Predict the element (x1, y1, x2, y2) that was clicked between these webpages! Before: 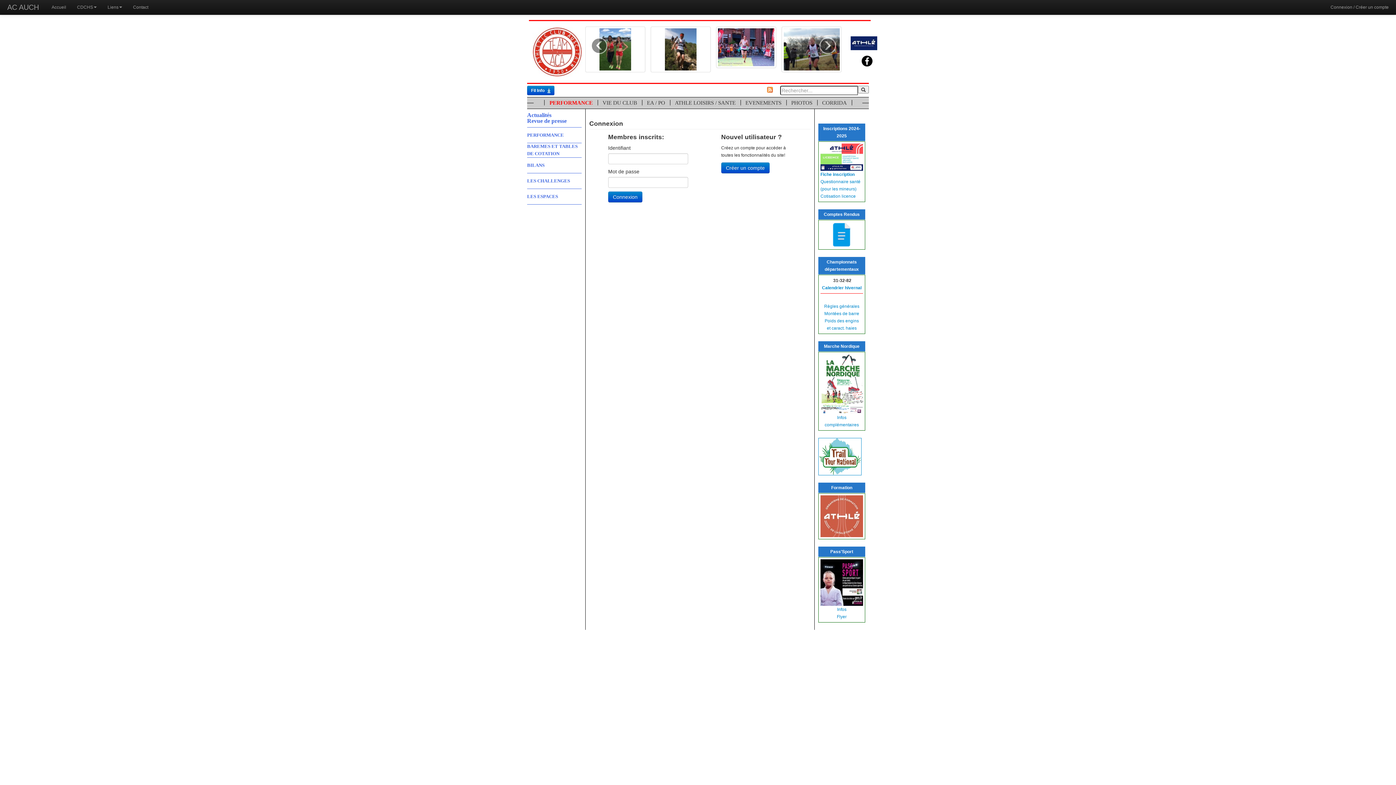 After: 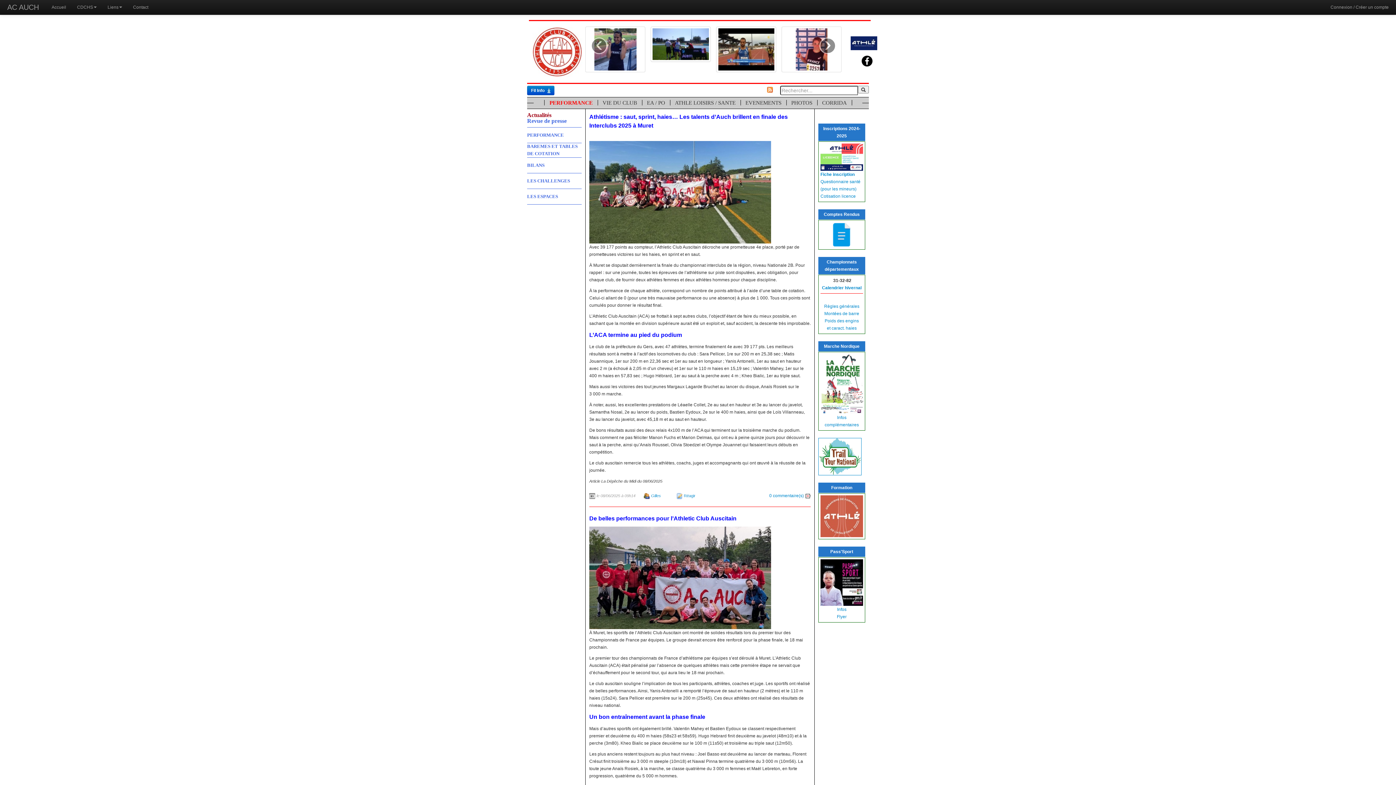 Action: bbox: (532, 49, 582, 54)